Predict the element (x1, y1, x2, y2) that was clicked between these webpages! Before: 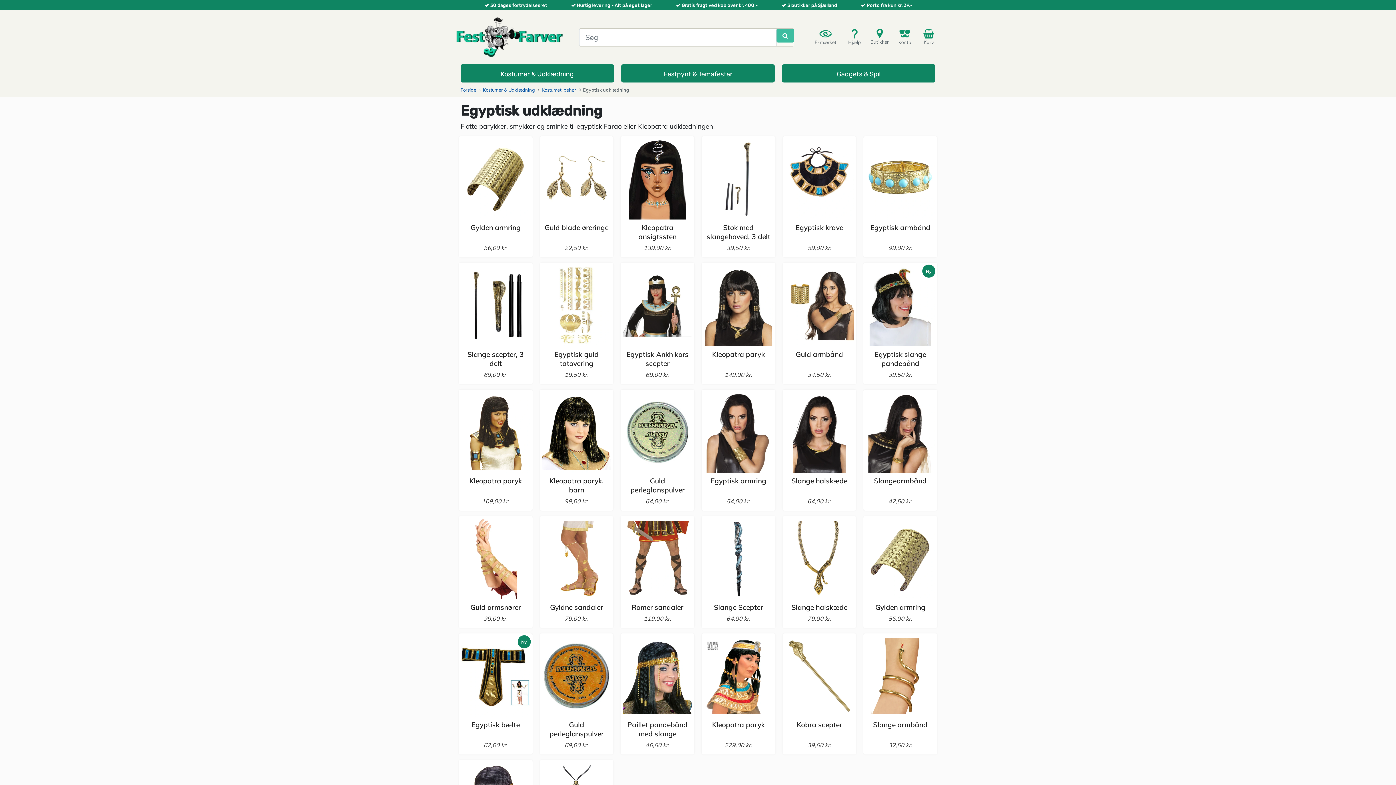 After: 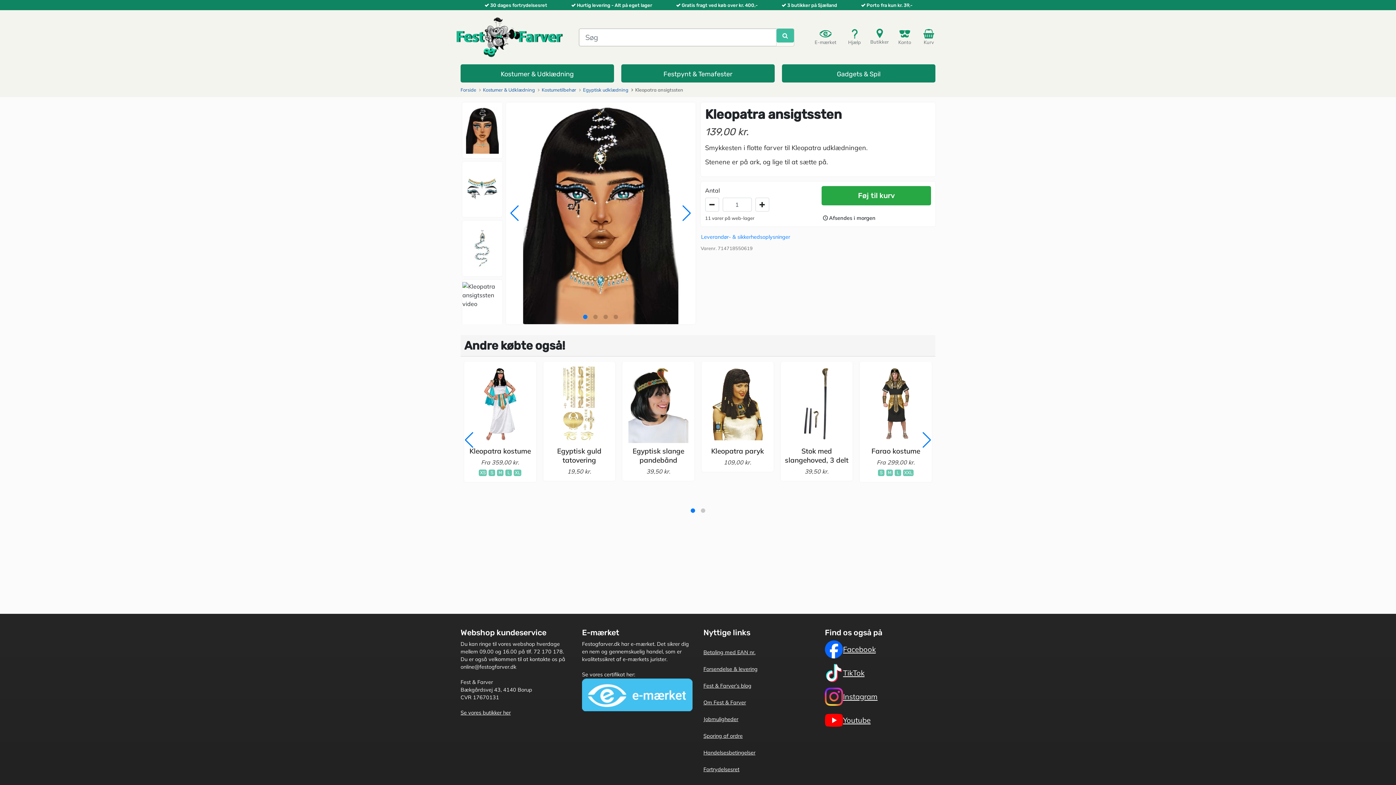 Action: bbox: (620, 223, 694, 244) label: Kleopatra ansigtssten